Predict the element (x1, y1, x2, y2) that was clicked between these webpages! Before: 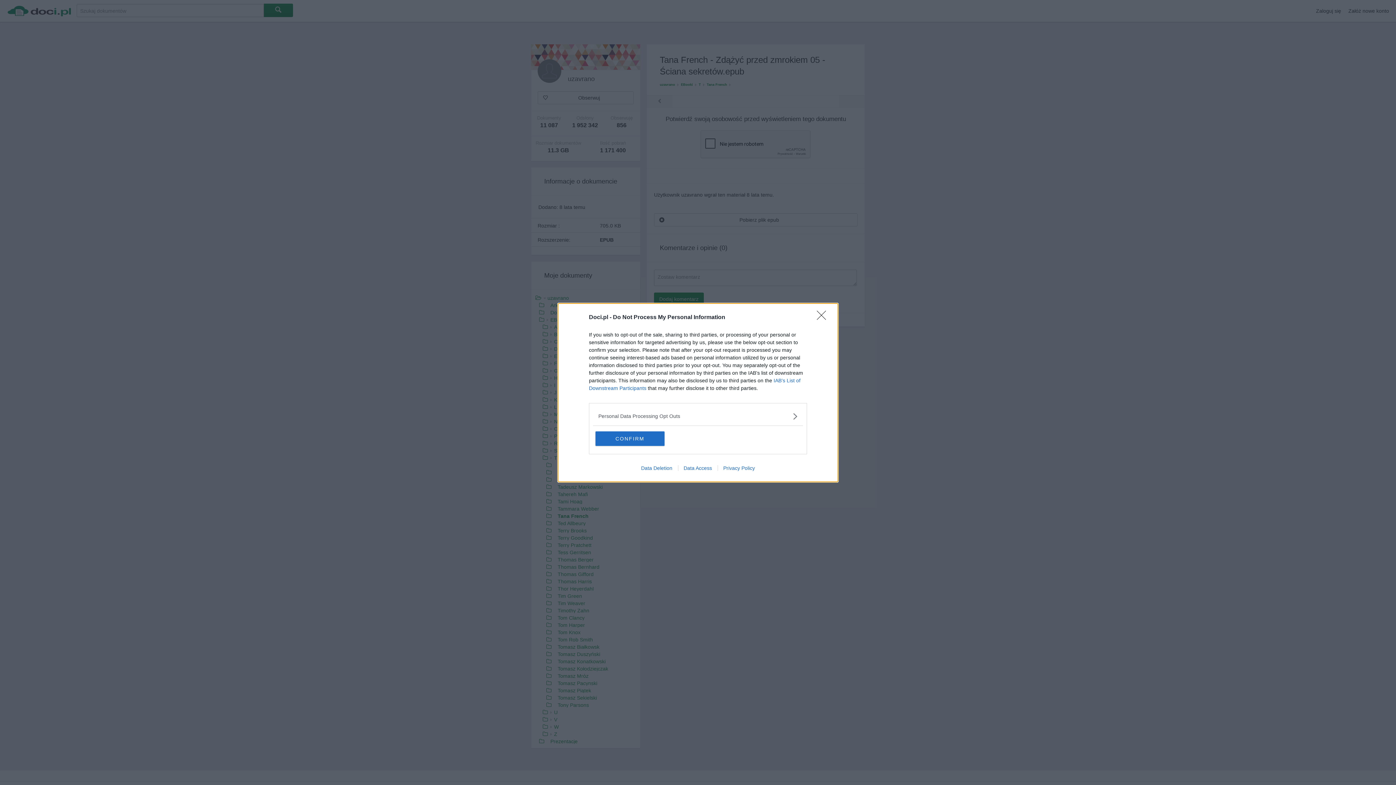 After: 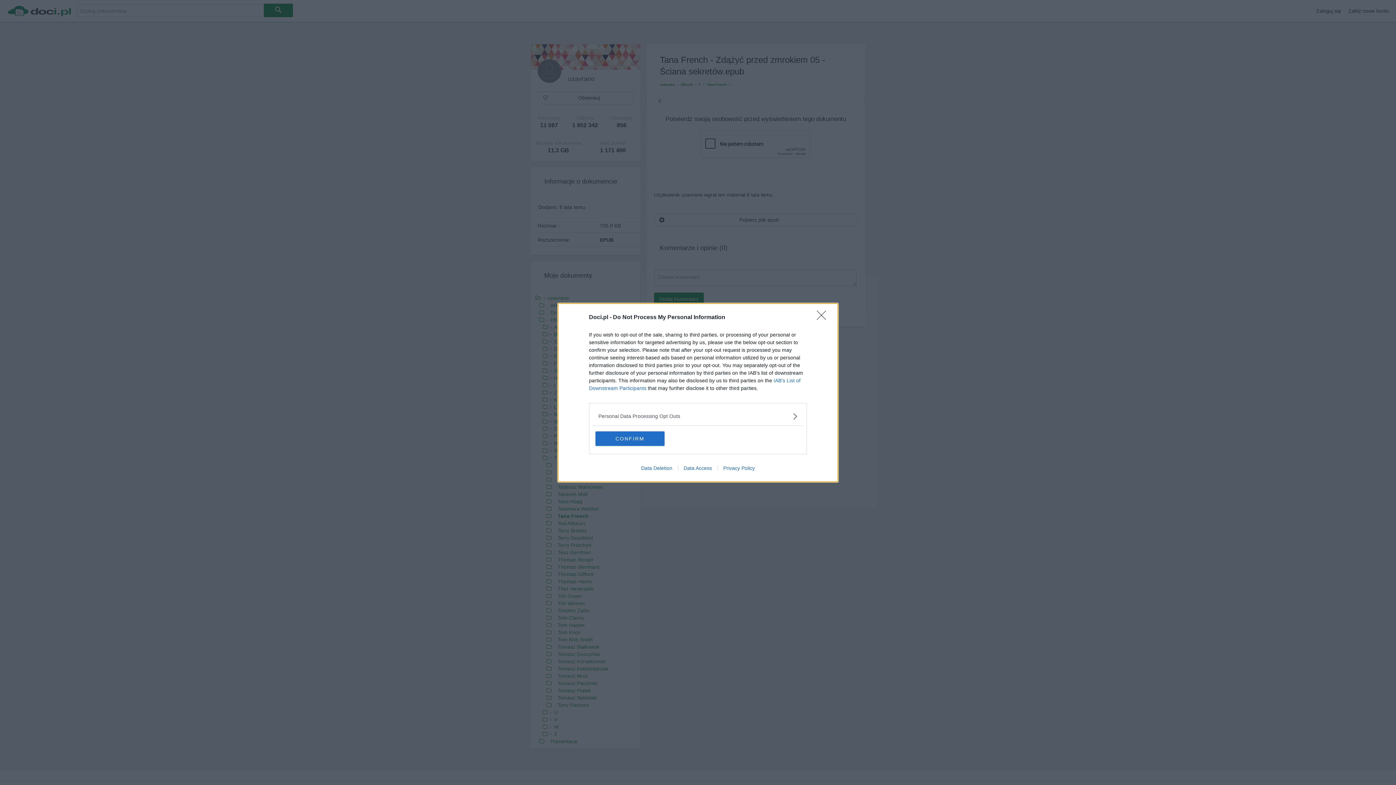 Action: bbox: (717, 465, 760, 471) label: Privacy Policy